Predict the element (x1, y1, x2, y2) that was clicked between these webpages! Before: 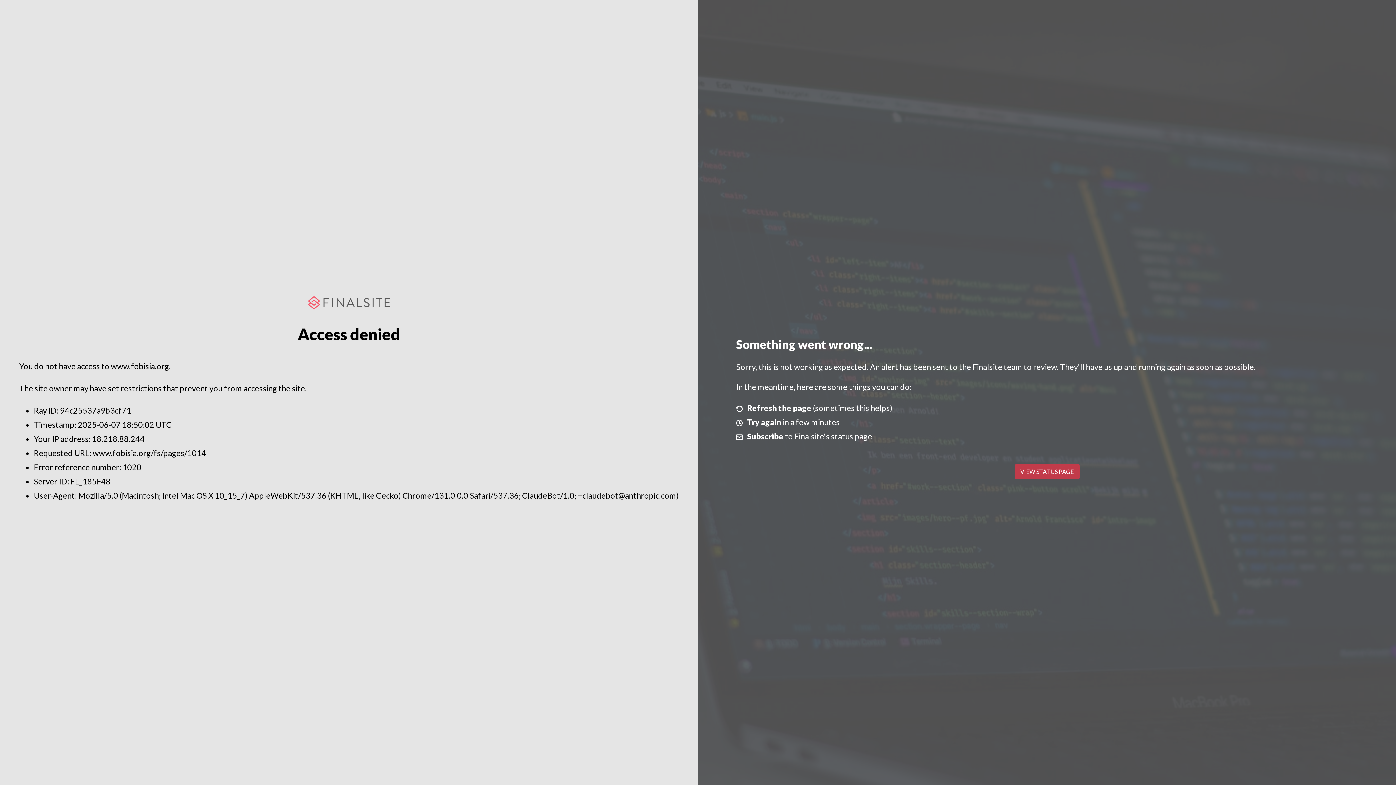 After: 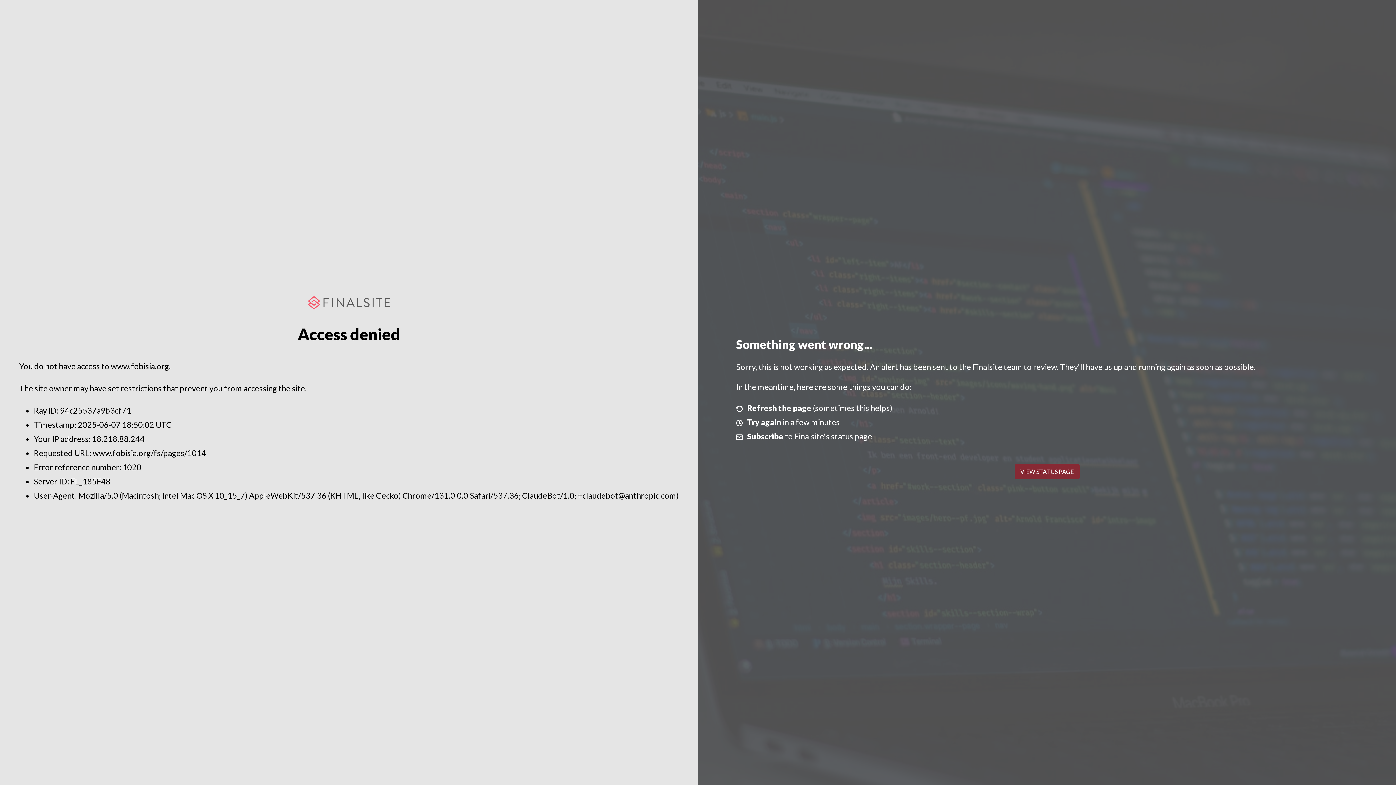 Action: bbox: (1014, 464, 1079, 479) label: VIEW STATUS PAGE